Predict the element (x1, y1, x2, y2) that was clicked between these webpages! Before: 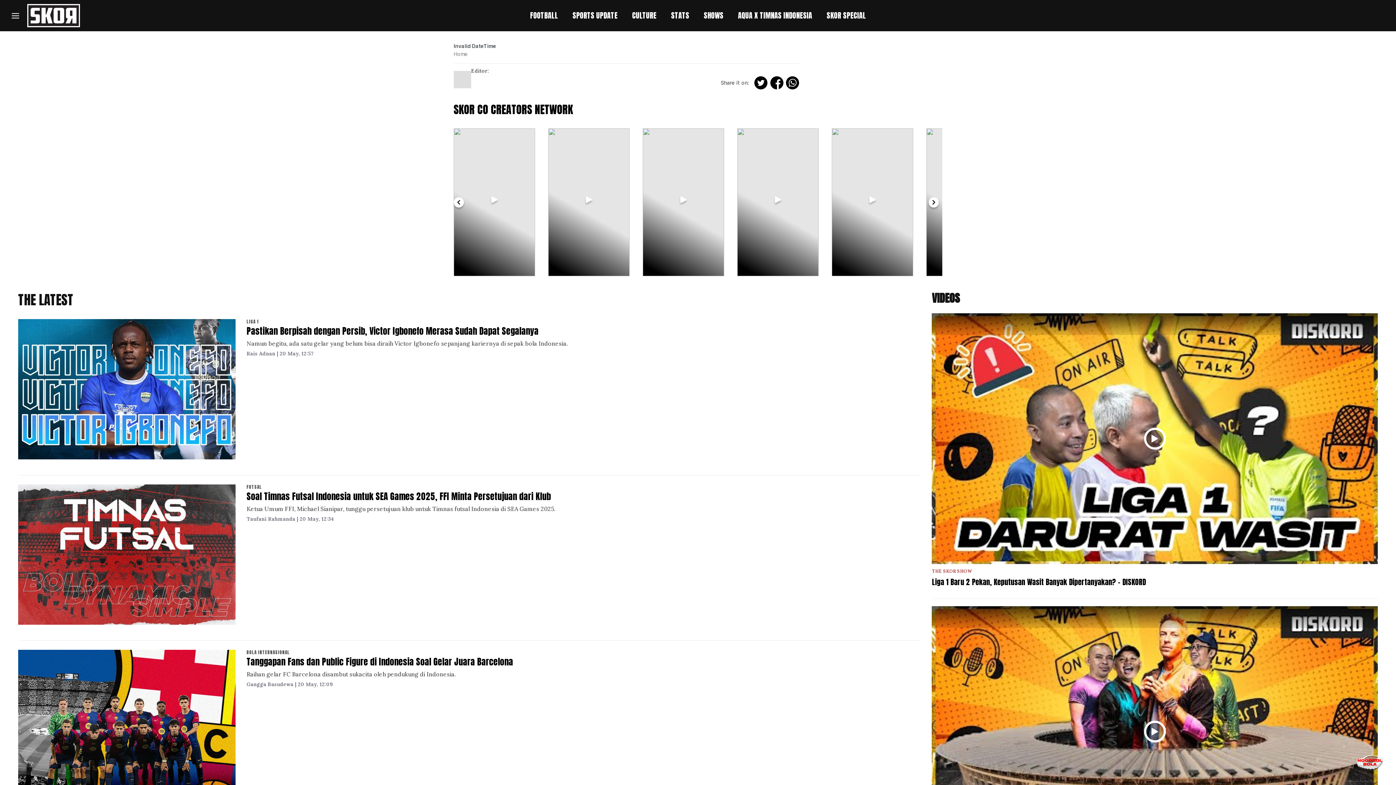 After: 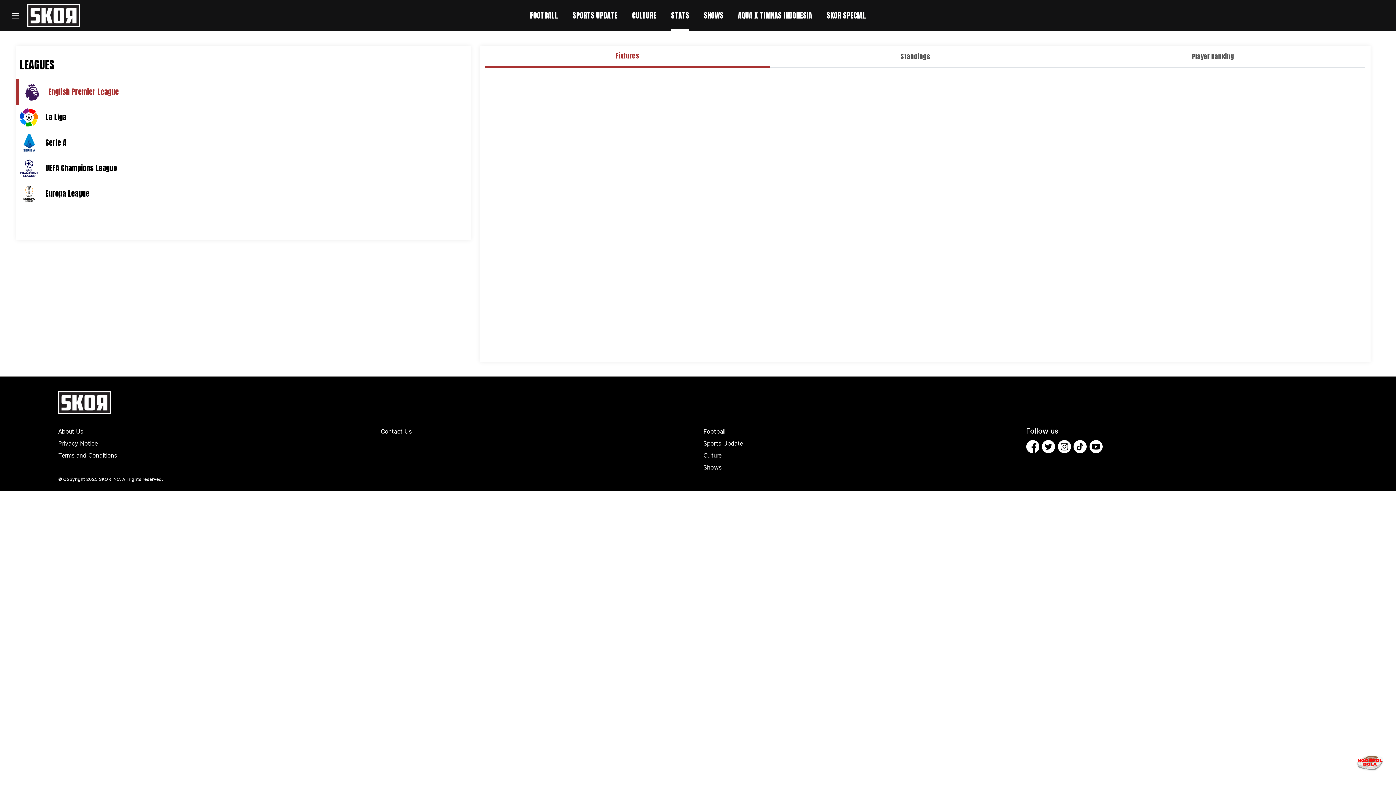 Action: label: STATS bbox: (671, 11, 689, 20)